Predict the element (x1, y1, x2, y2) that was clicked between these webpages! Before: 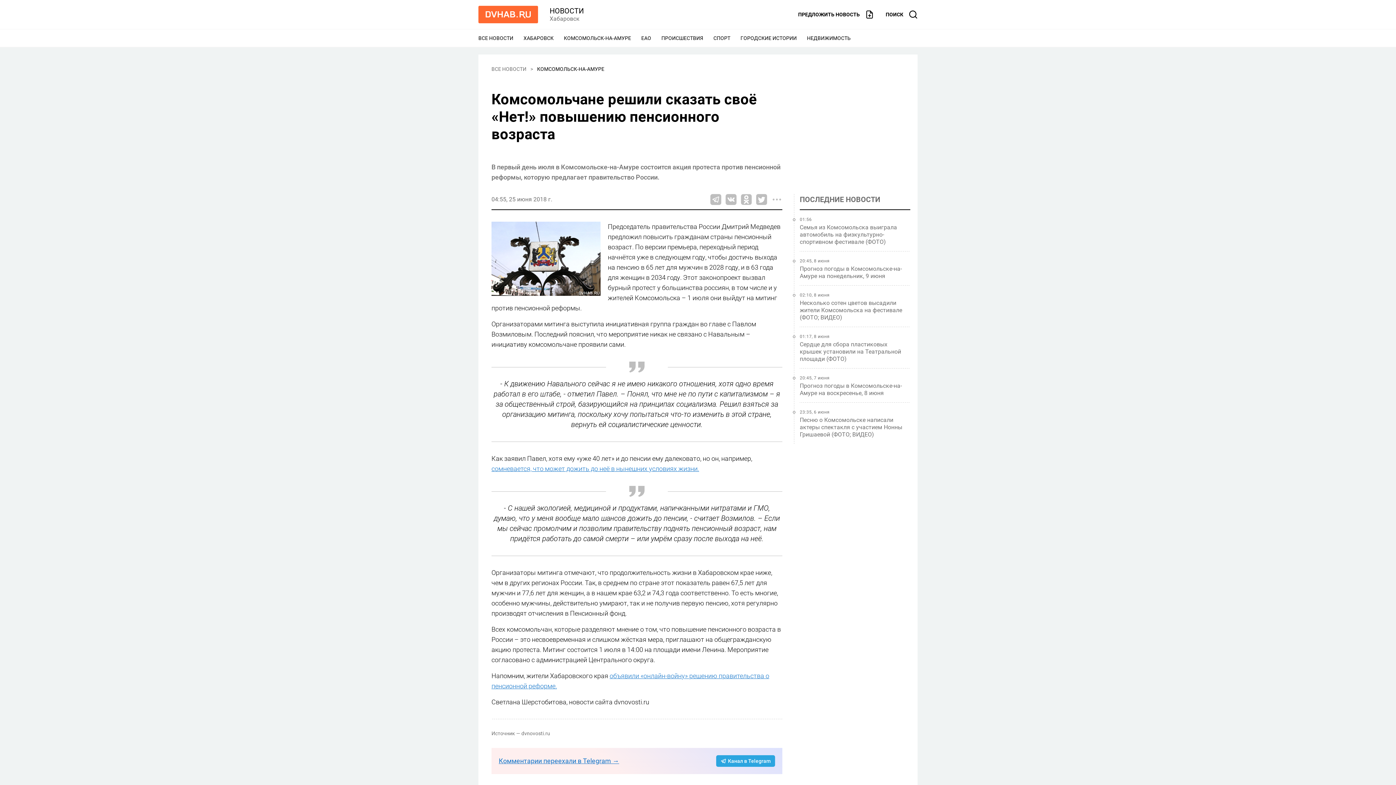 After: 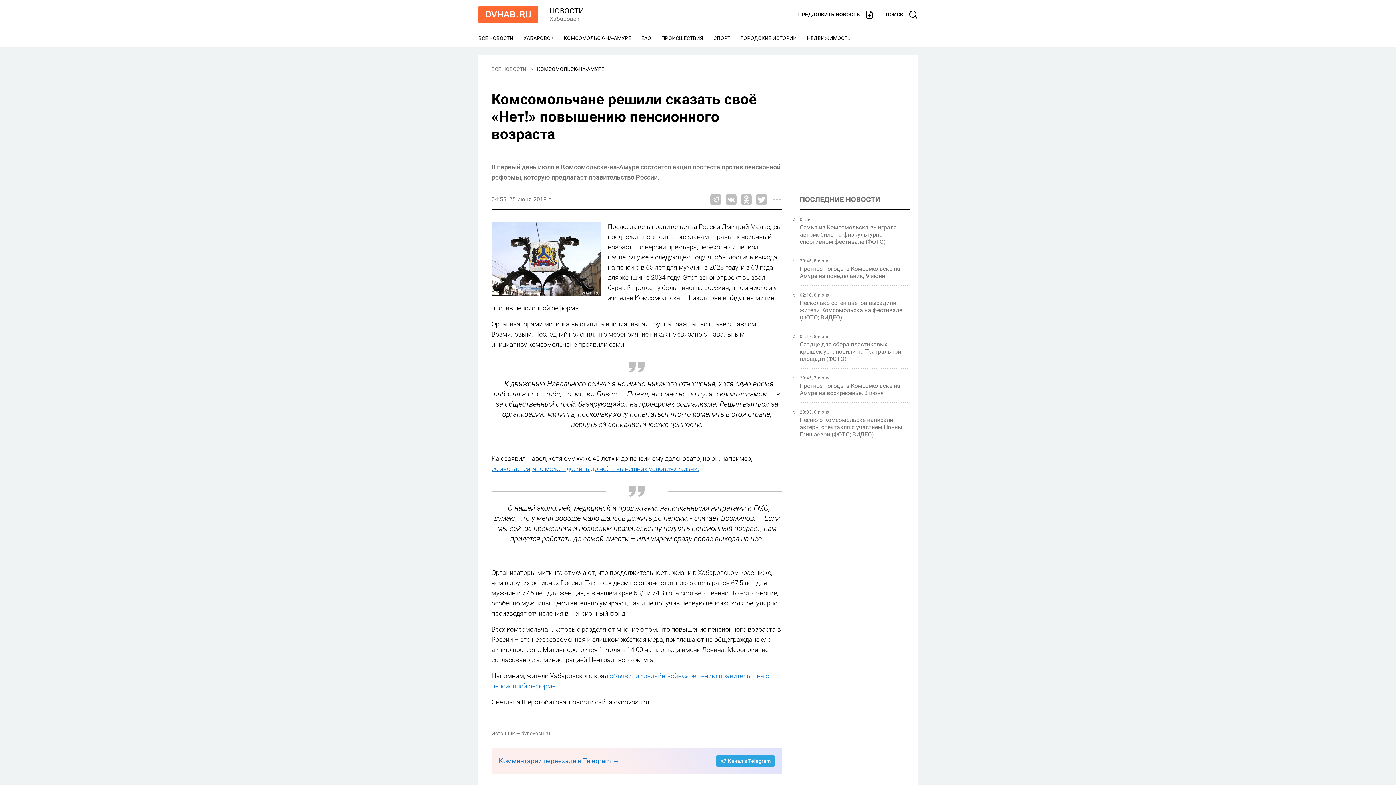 Action: bbox: (756, 194, 767, 205)